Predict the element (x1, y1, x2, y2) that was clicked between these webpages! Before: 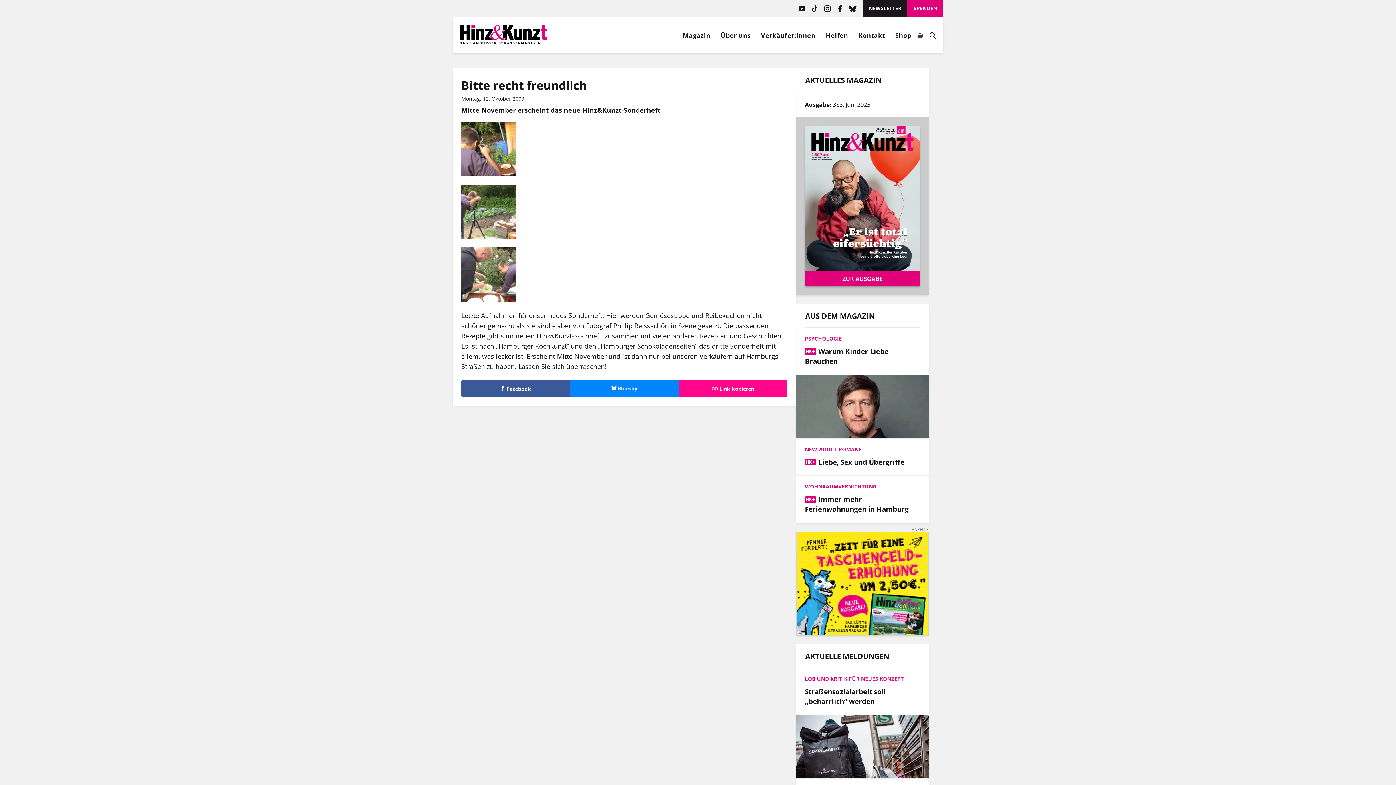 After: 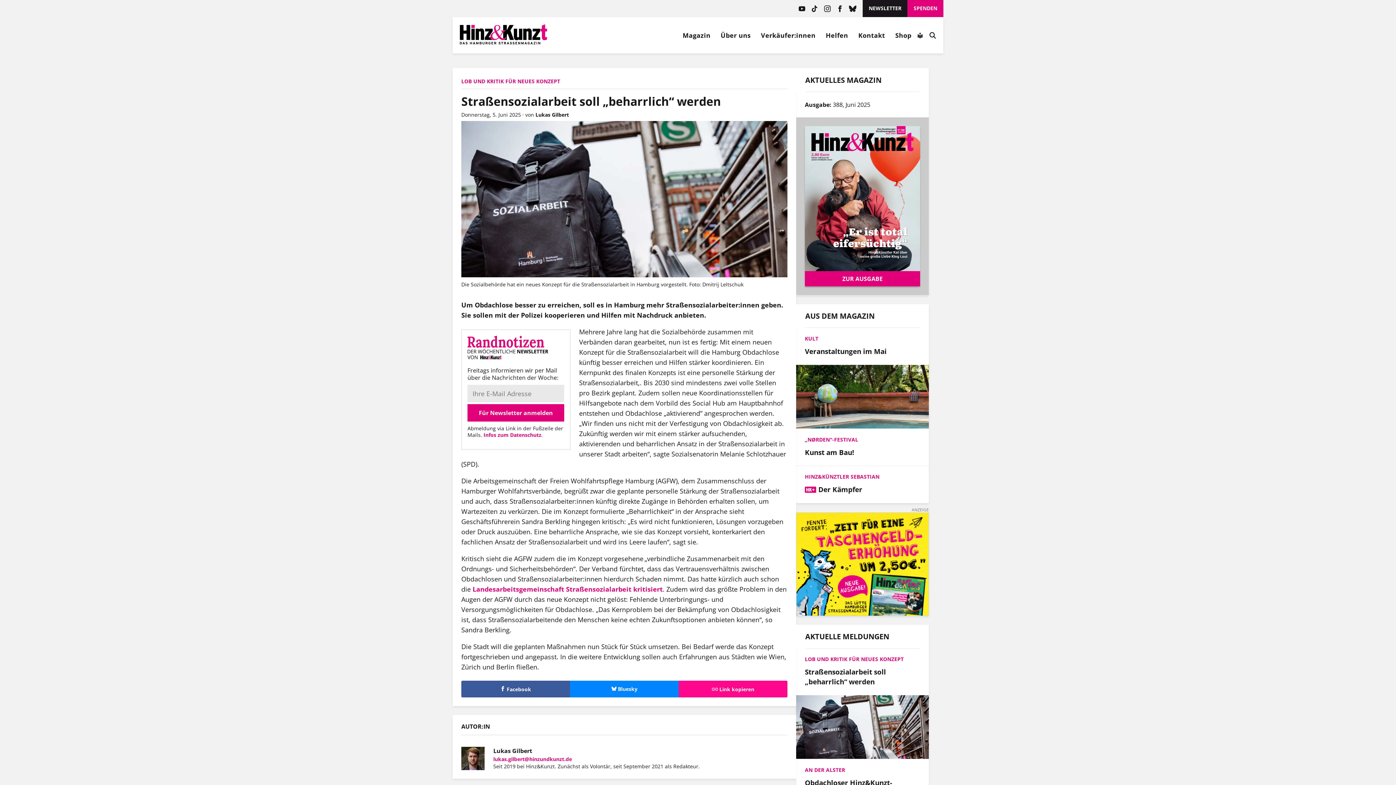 Action: bbox: (805, 675, 920, 687) label: LOB UND KRITIK FÜR NEUES KONZEPT